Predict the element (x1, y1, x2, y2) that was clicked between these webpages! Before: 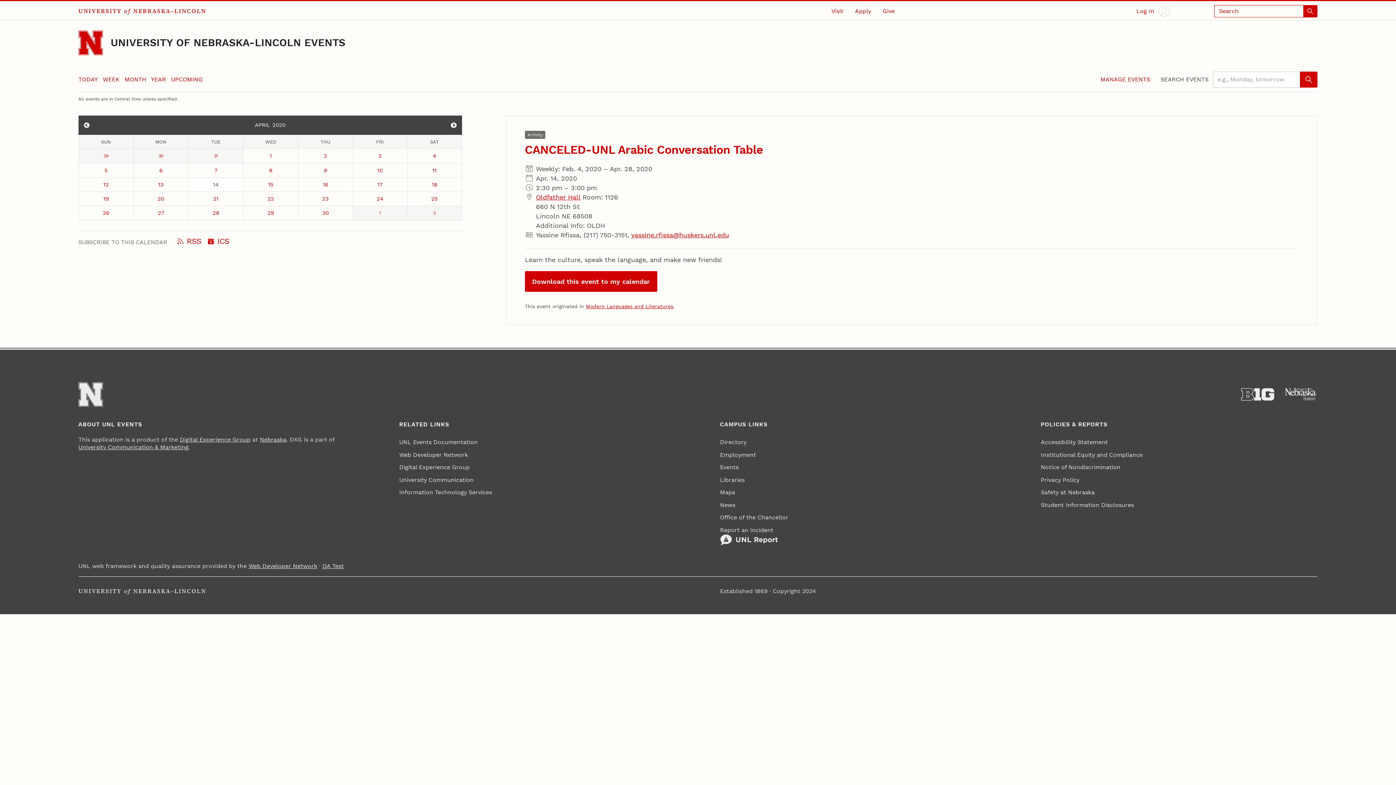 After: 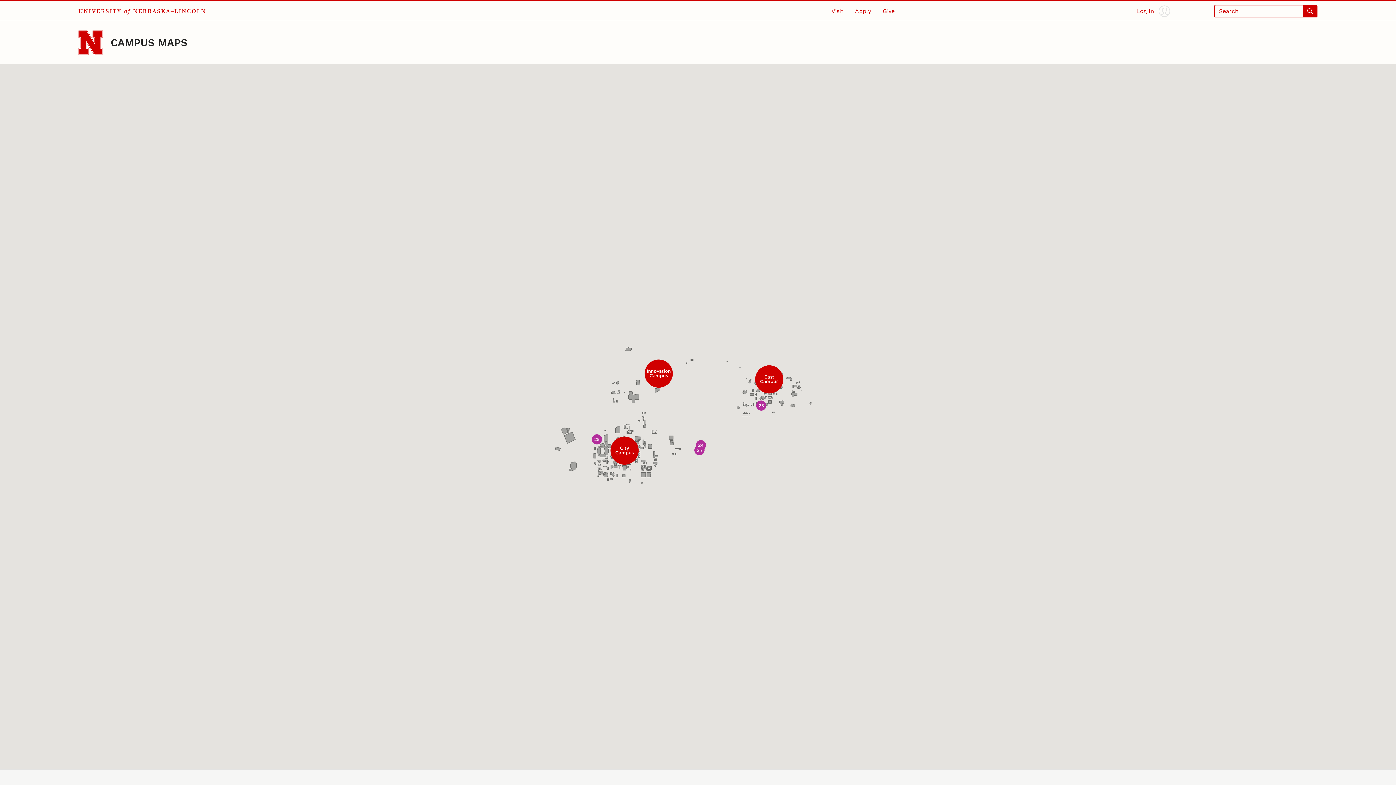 Action: bbox: (720, 486, 735, 498) label: Maps